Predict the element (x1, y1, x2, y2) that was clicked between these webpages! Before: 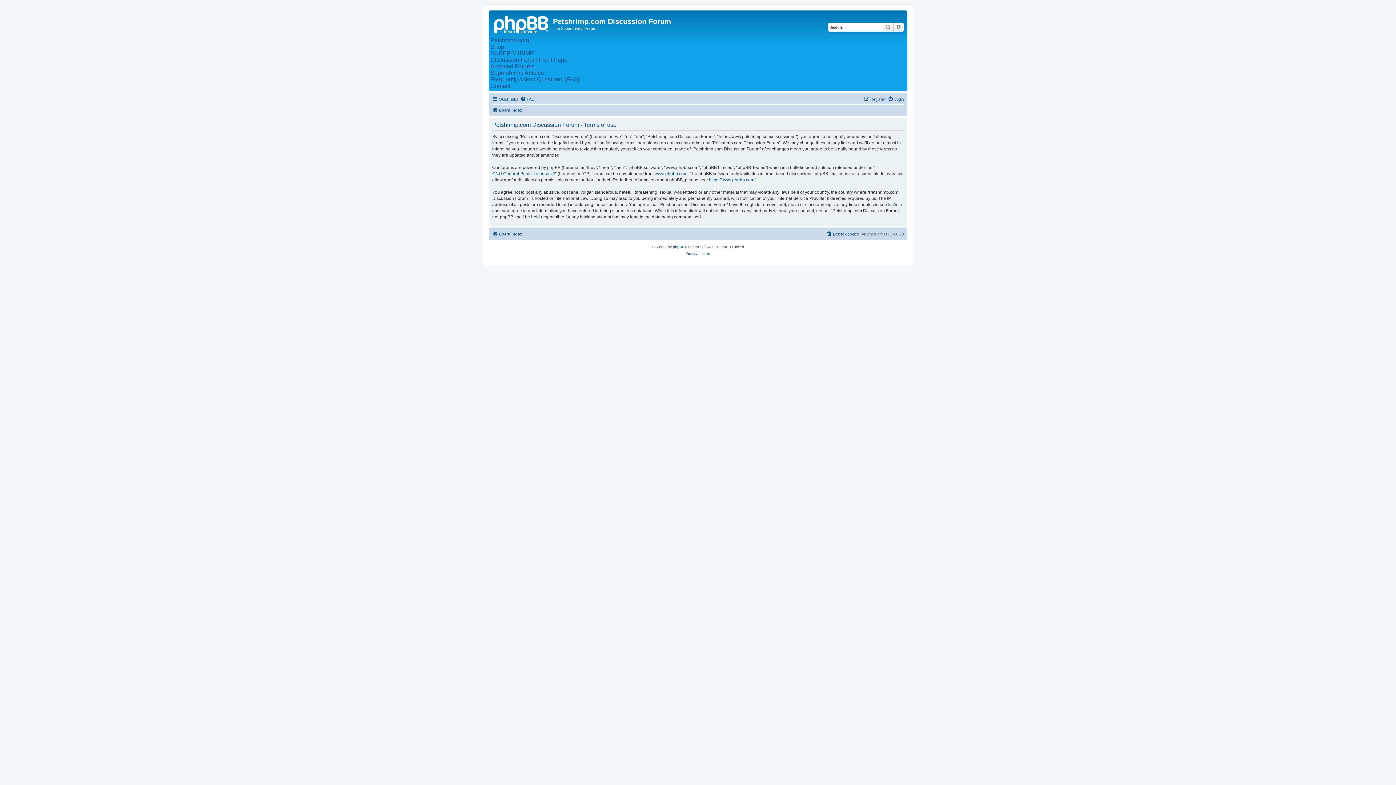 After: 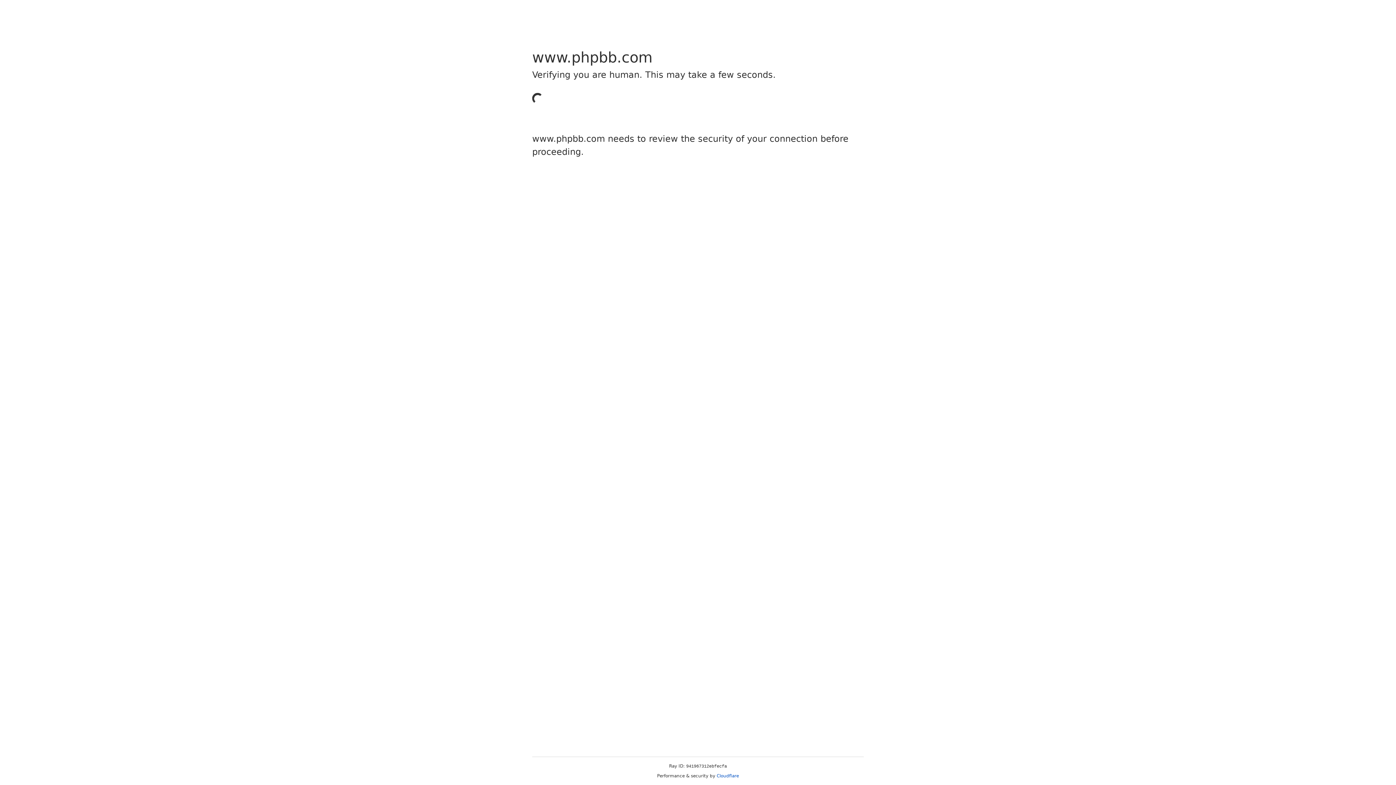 Action: bbox: (654, 170, 687, 176) label: www.phpbb.com